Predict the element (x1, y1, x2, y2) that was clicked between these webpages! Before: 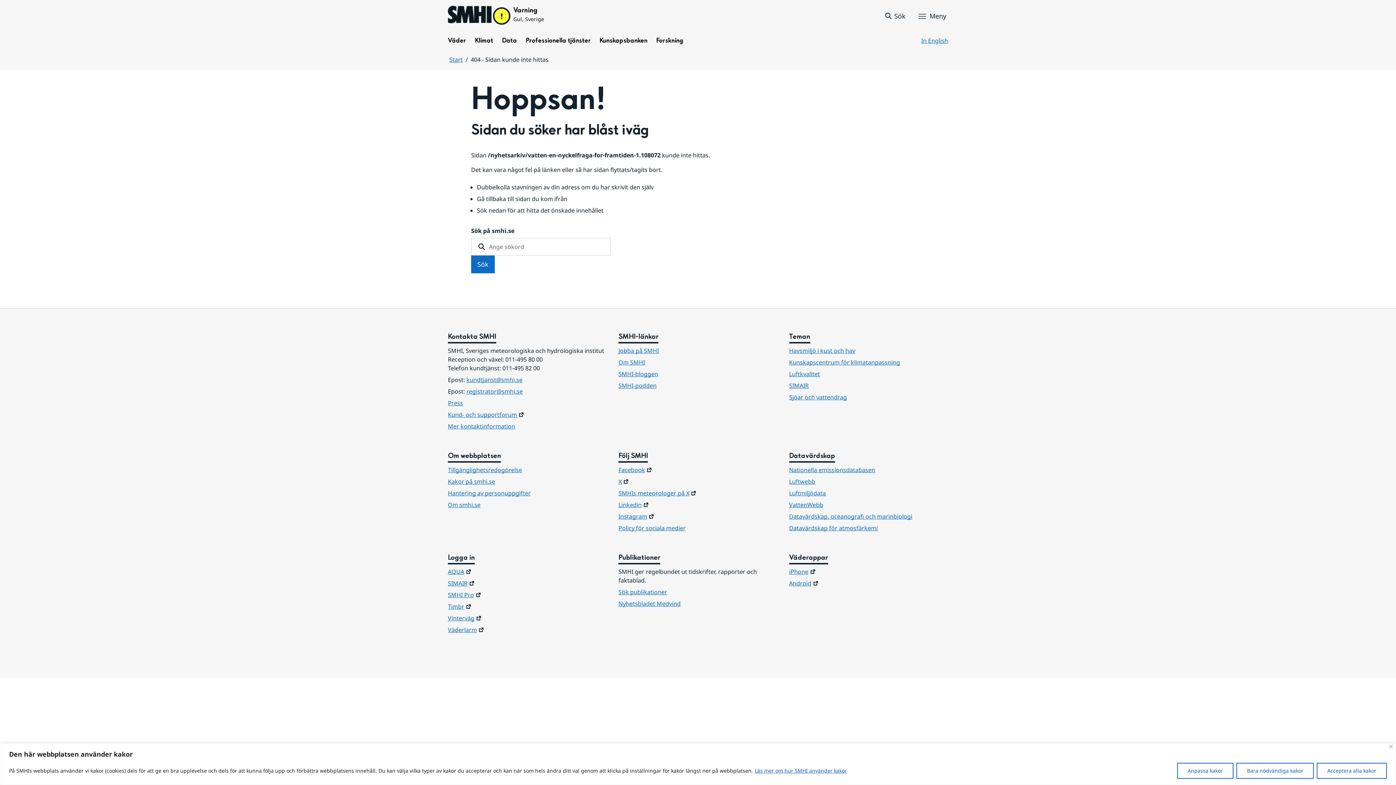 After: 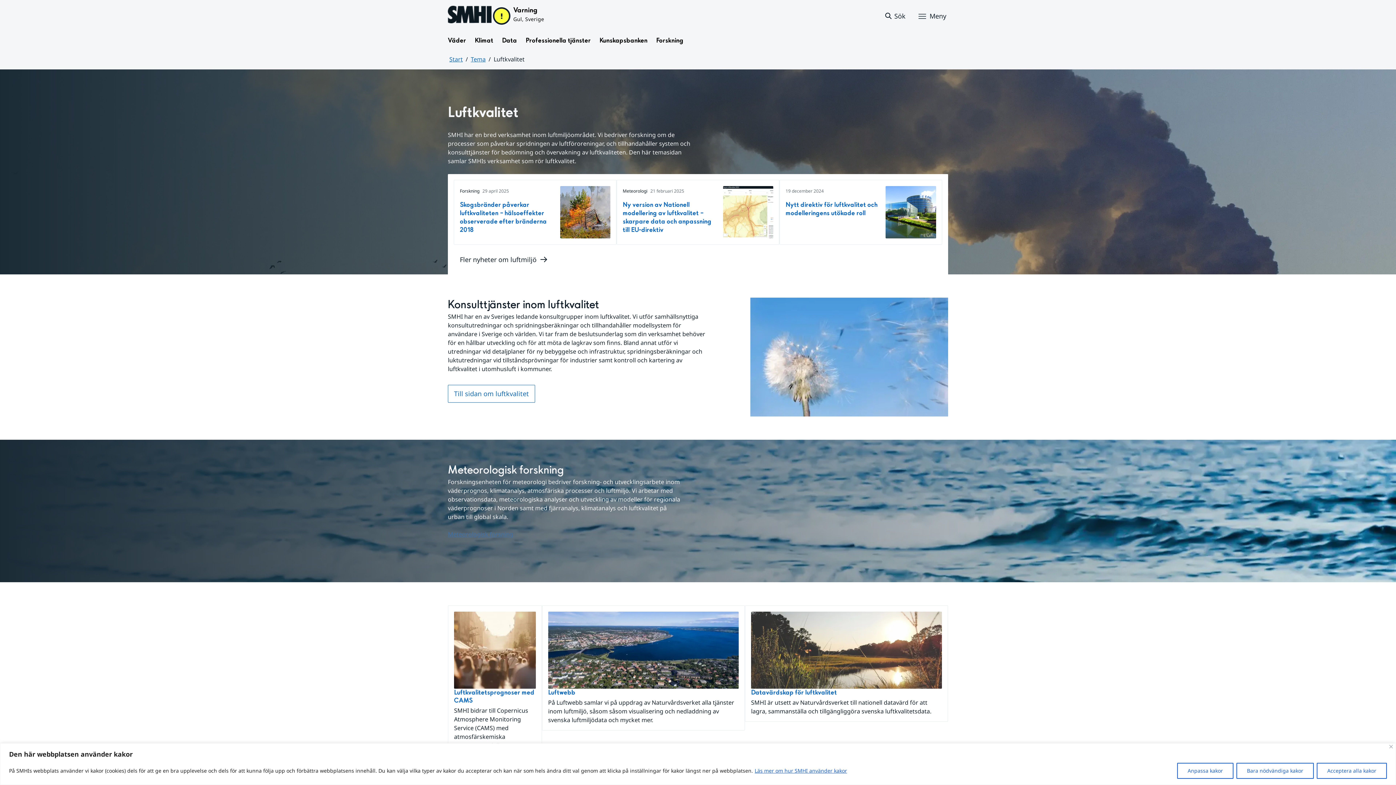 Action: label: Luftkvalitet bbox: (789, 369, 948, 378)